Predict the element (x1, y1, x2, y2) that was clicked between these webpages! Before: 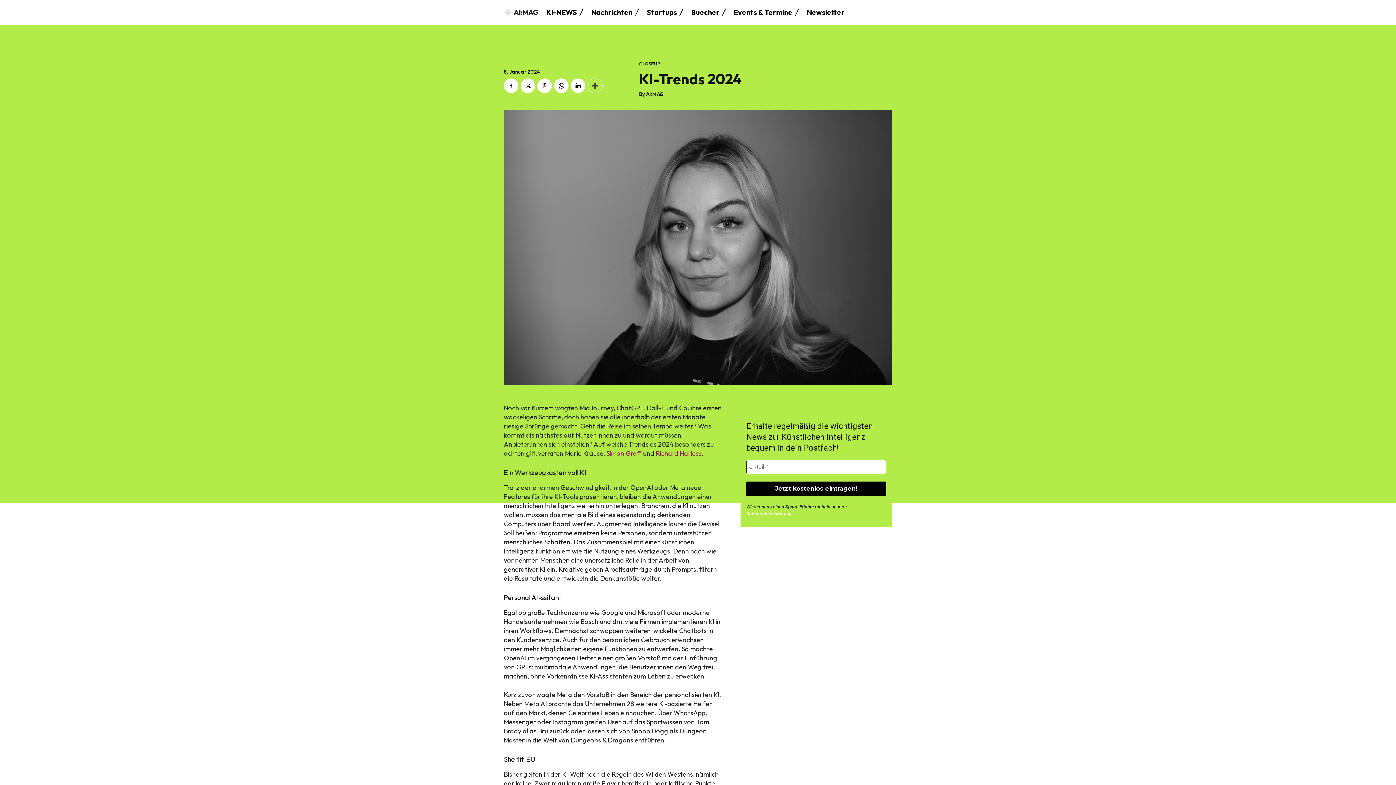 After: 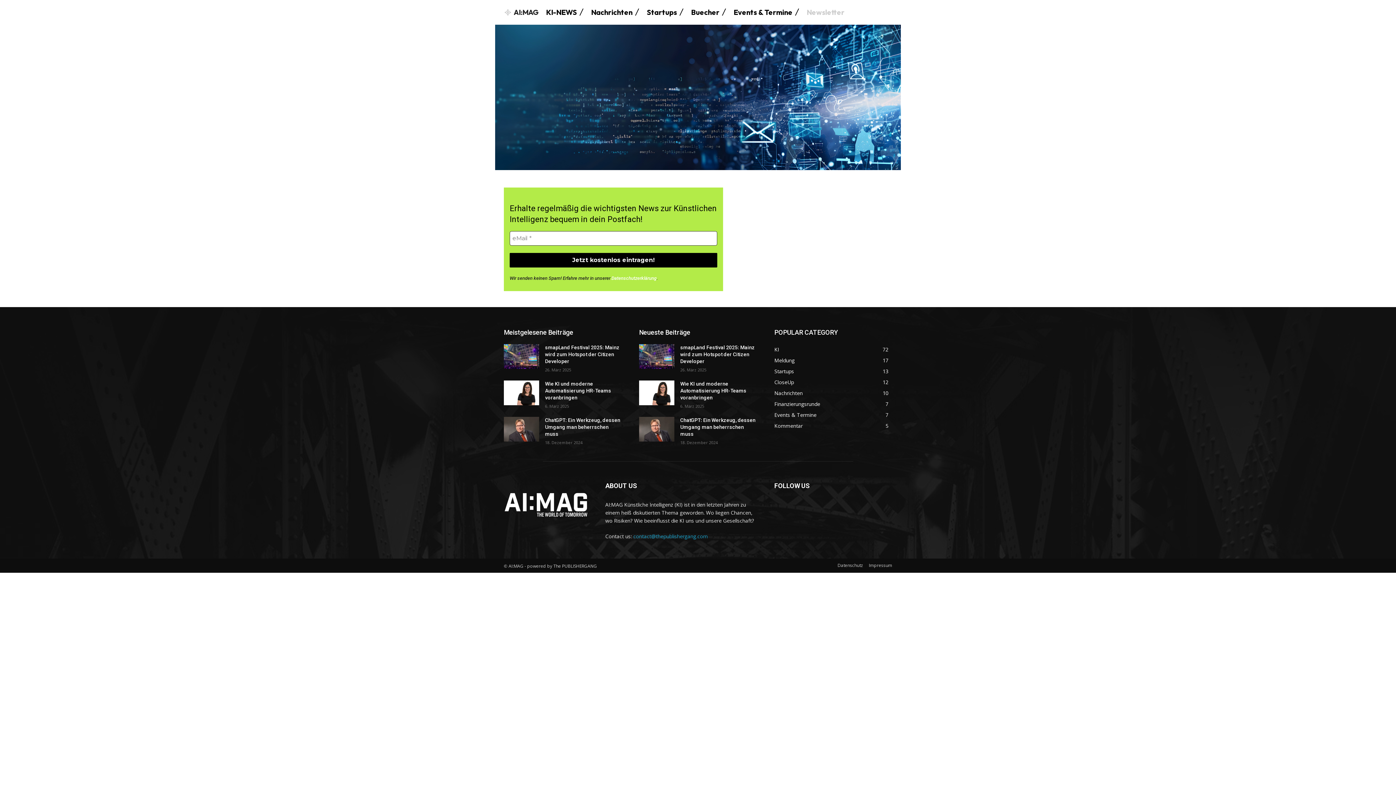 Action: label: Newsletter bbox: (806, 3, 844, 21)